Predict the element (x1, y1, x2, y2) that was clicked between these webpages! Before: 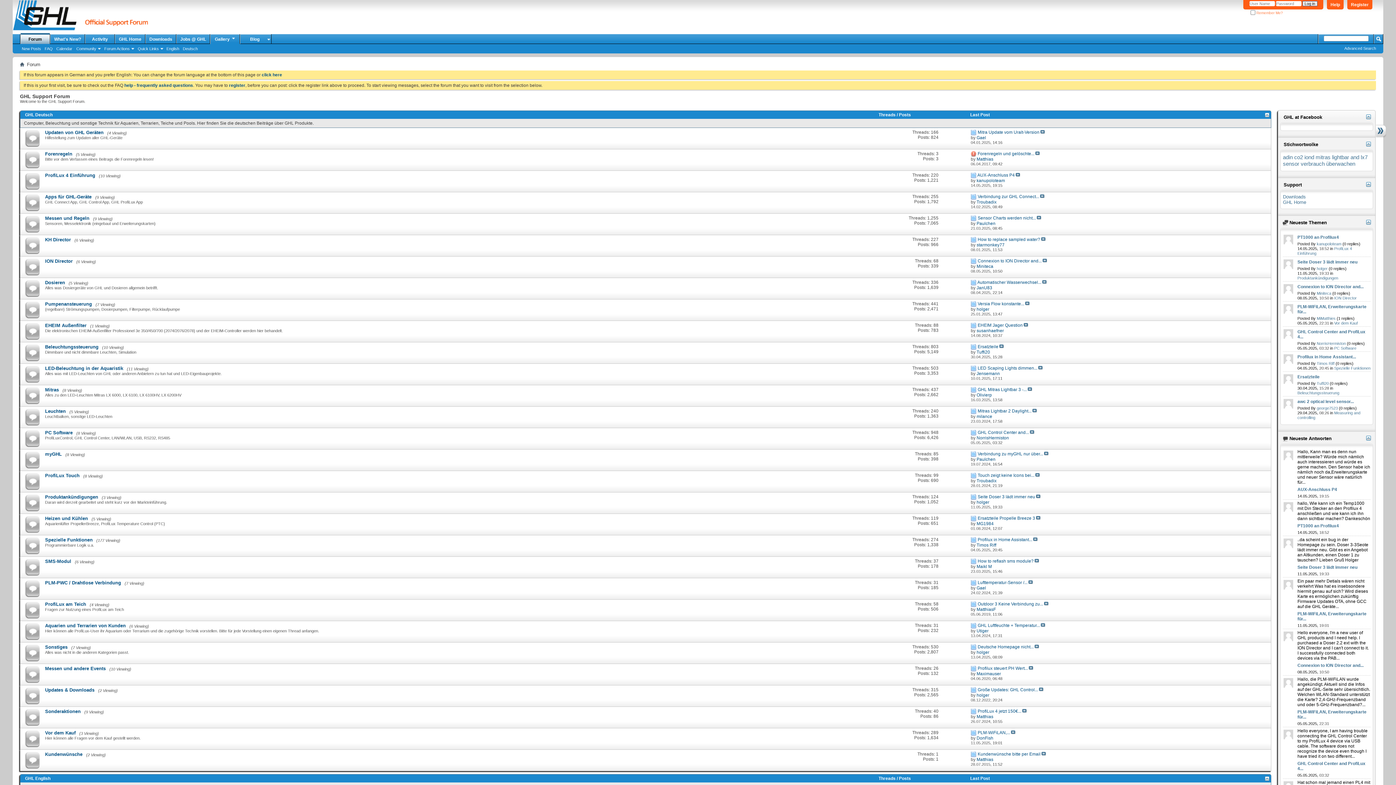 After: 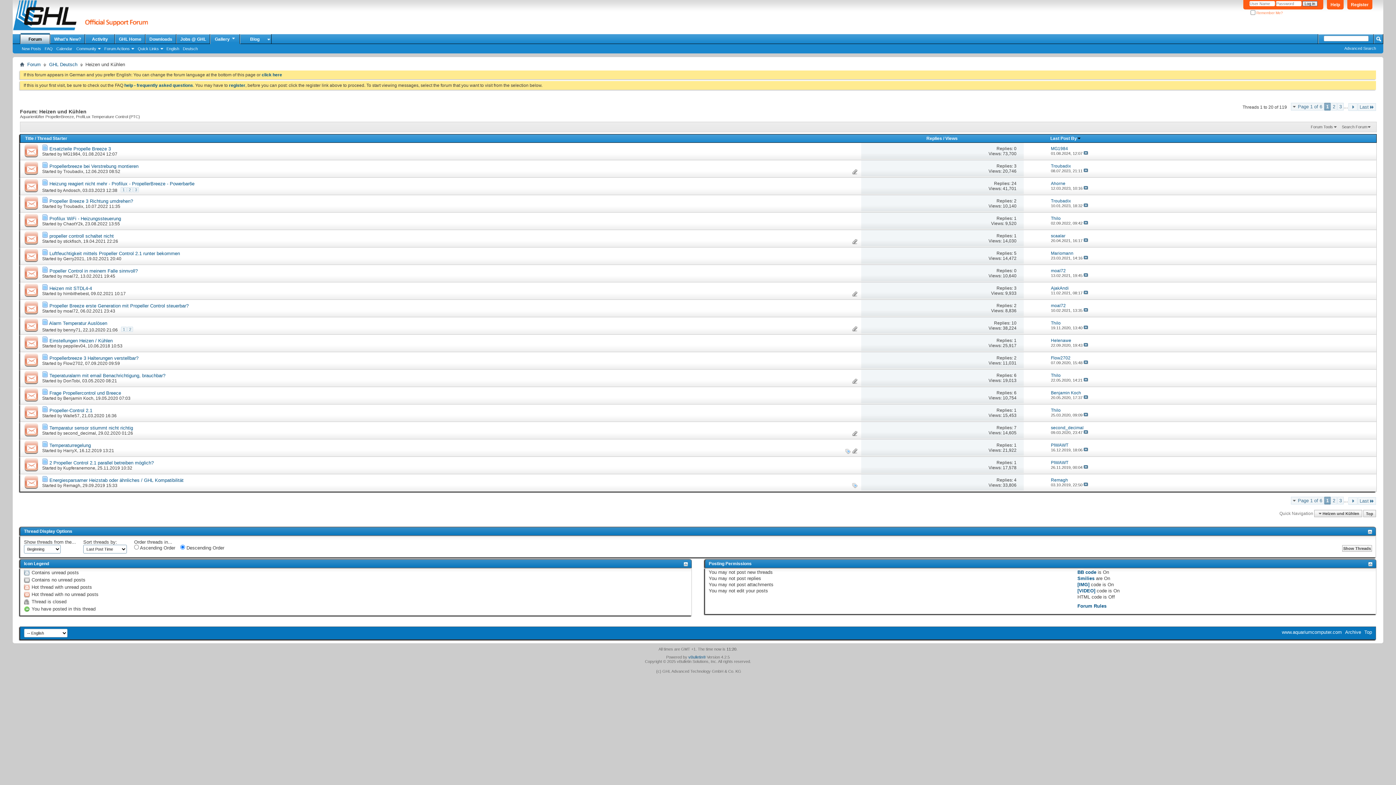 Action: label: Heizen und Kühlen bbox: (45, 516, 88, 521)